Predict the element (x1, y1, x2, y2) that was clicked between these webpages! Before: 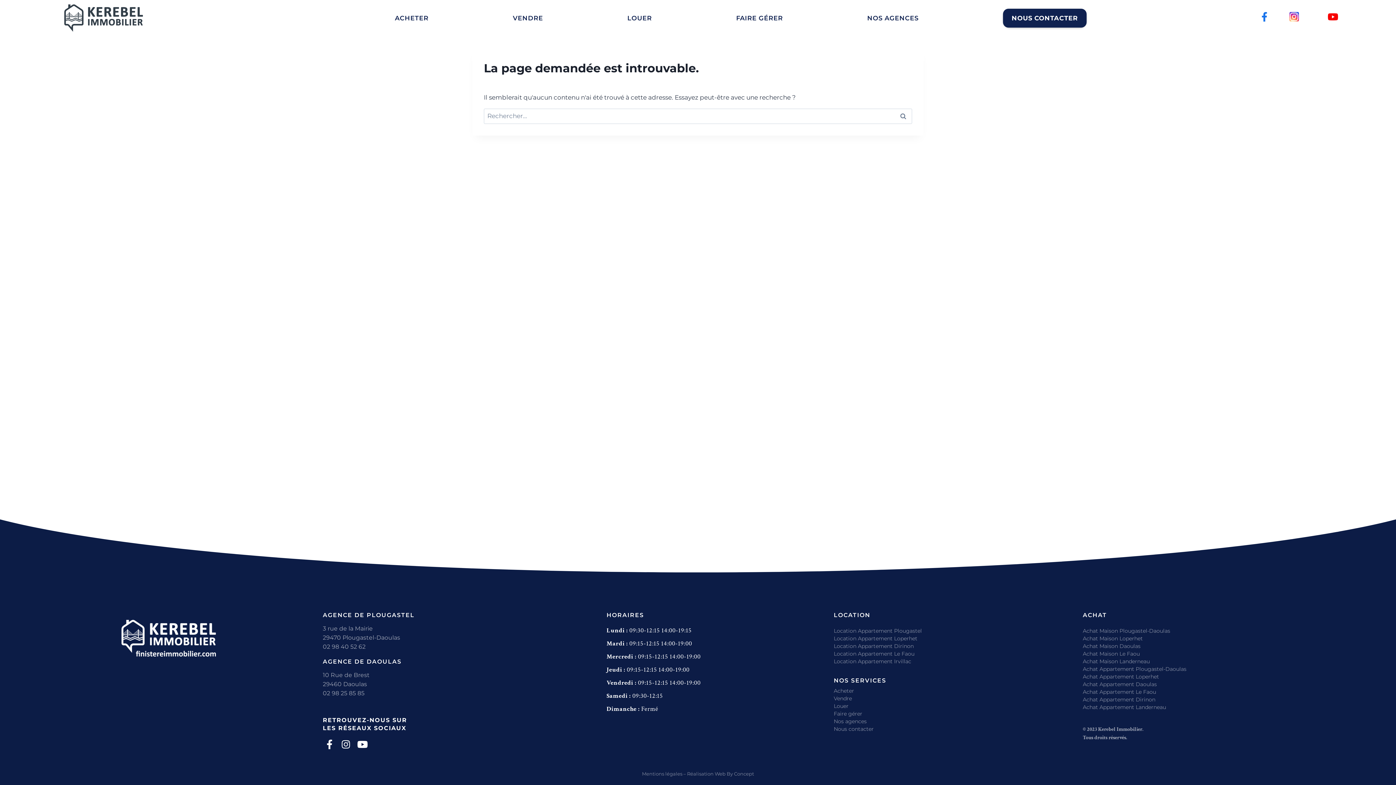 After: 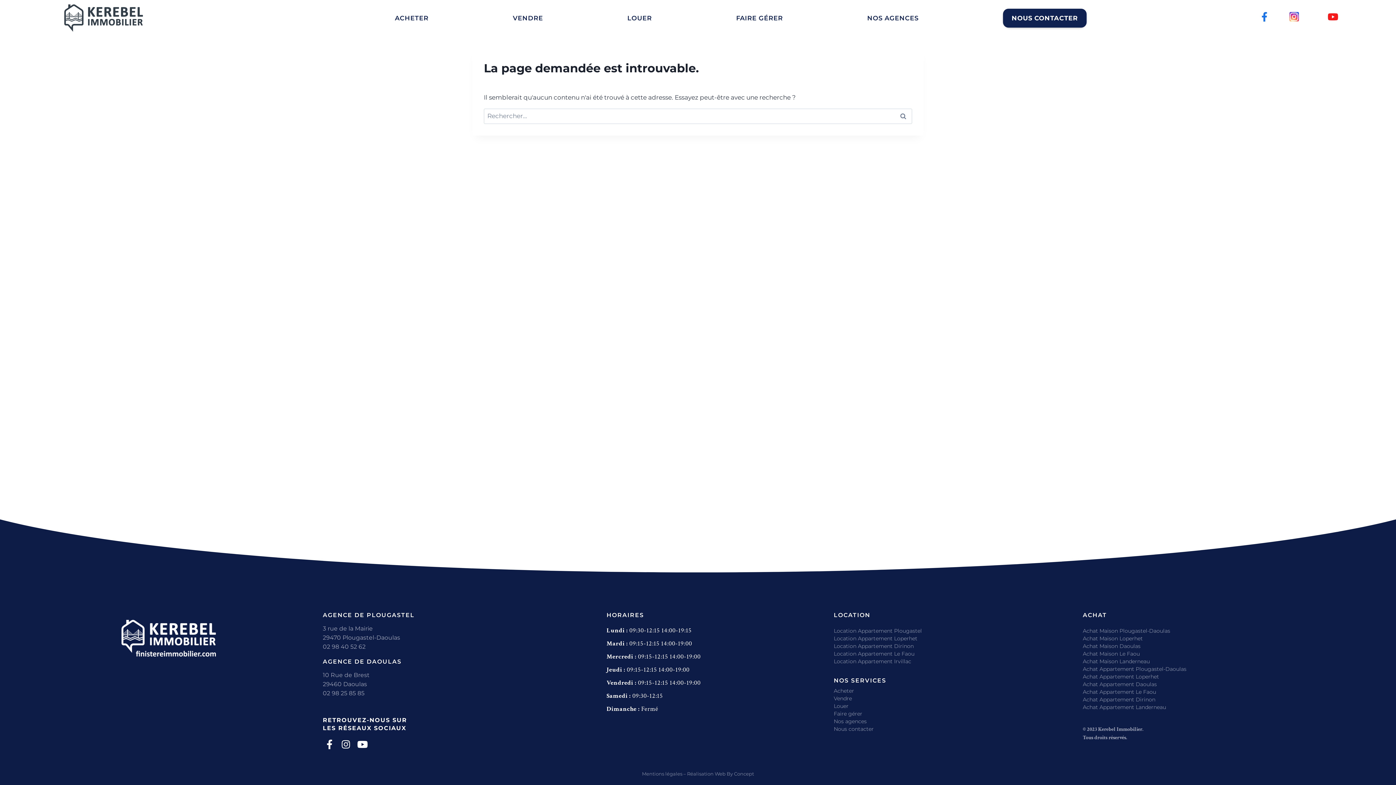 Action: bbox: (1328, 12, 1337, 21) label: Youtube